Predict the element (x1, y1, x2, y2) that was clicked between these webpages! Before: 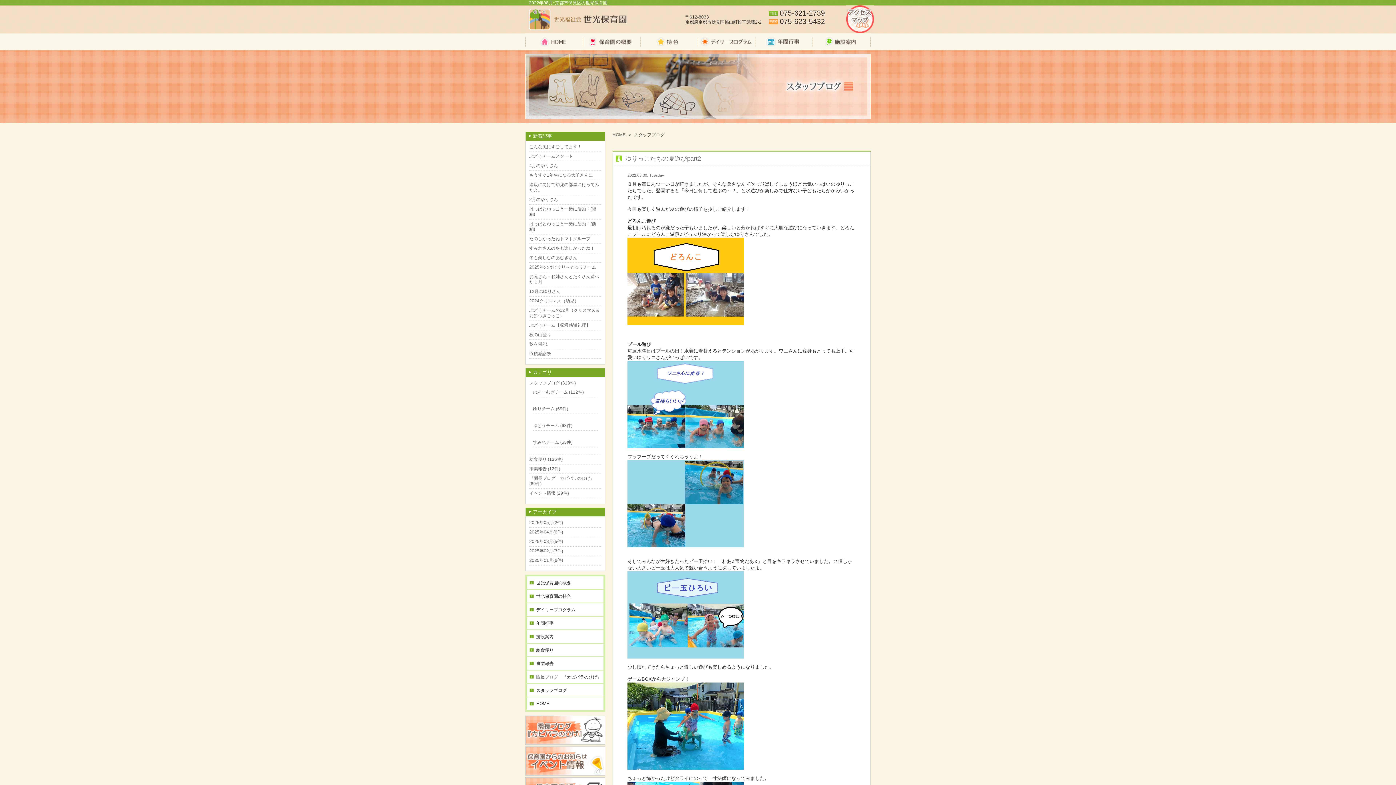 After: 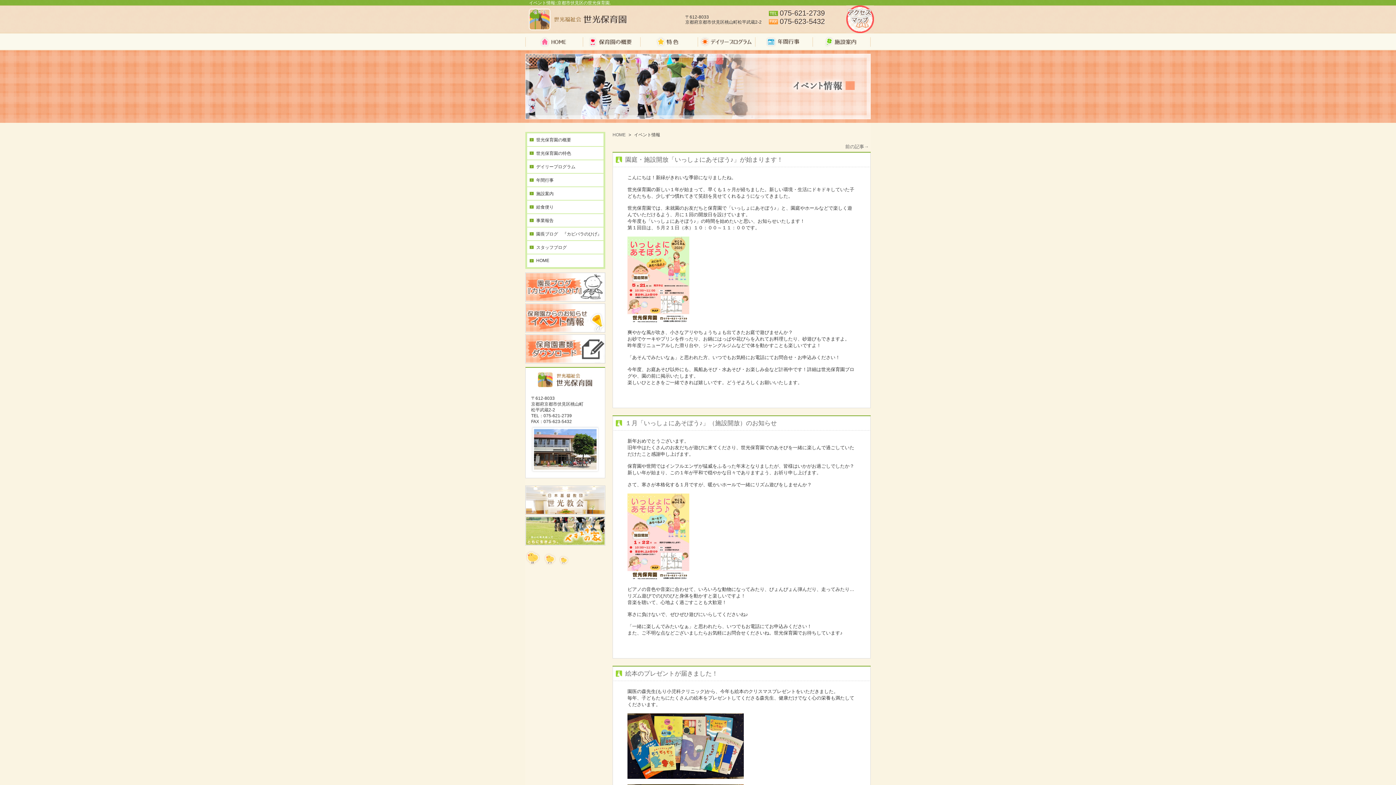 Action: bbox: (525, 771, 605, 777)